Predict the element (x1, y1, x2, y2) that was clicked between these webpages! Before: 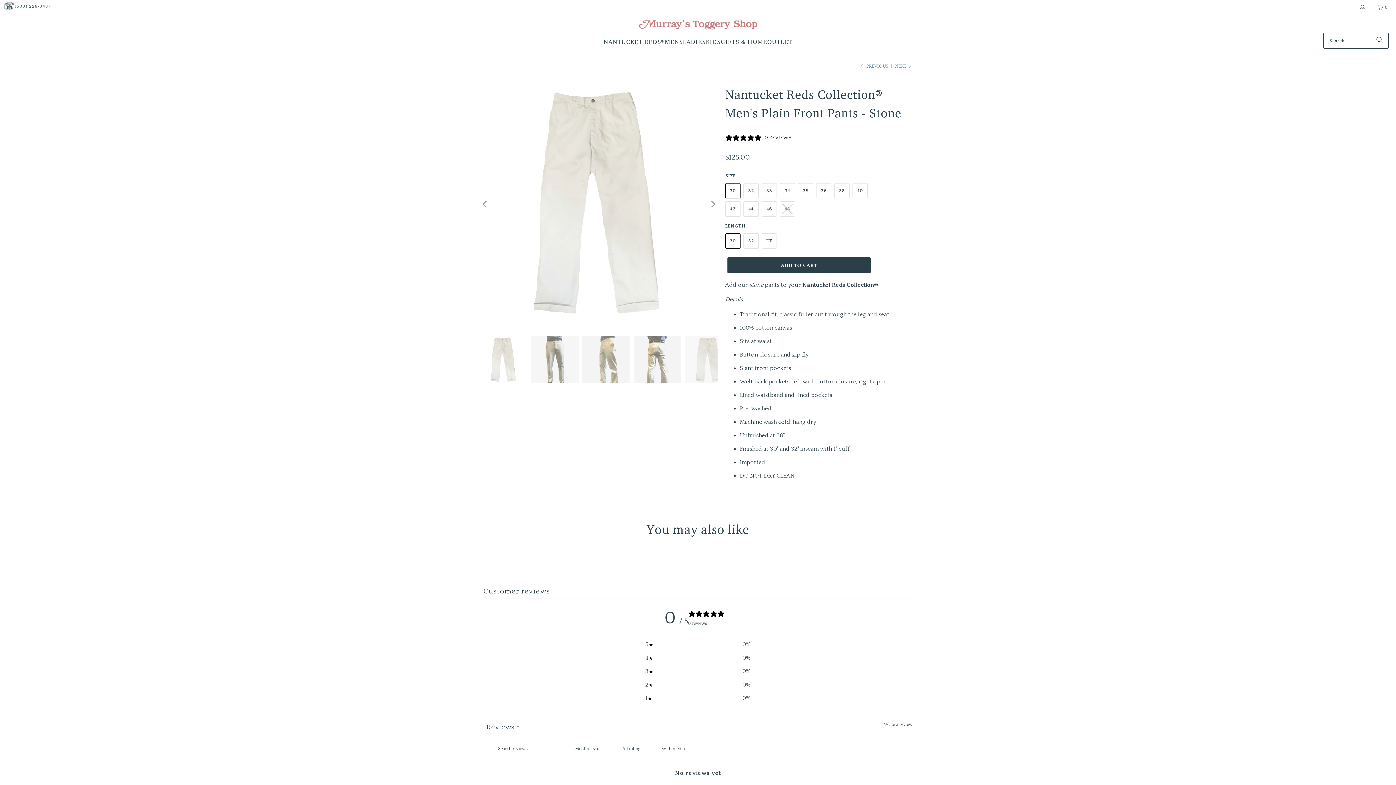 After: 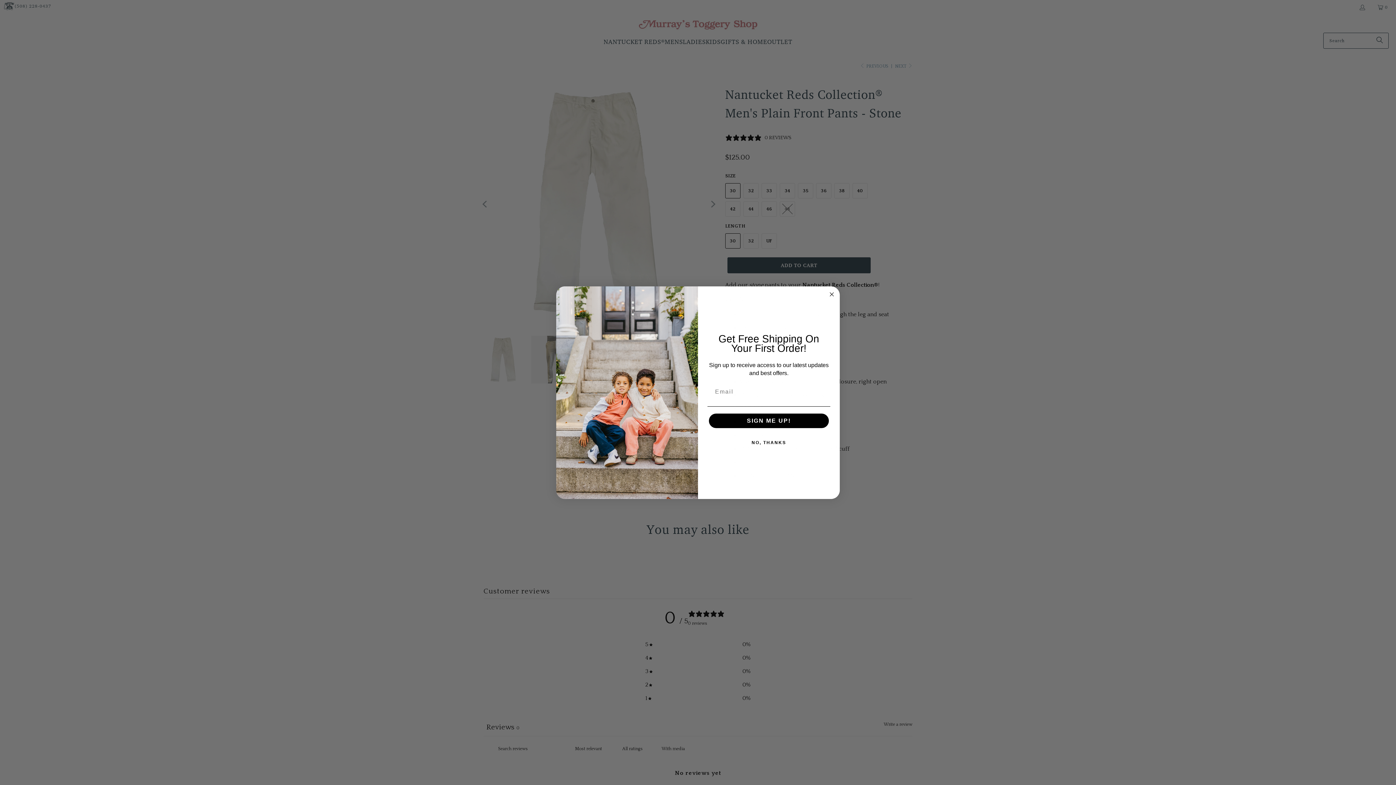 Action: label: MENS bbox: (664, 32, 683, 50)